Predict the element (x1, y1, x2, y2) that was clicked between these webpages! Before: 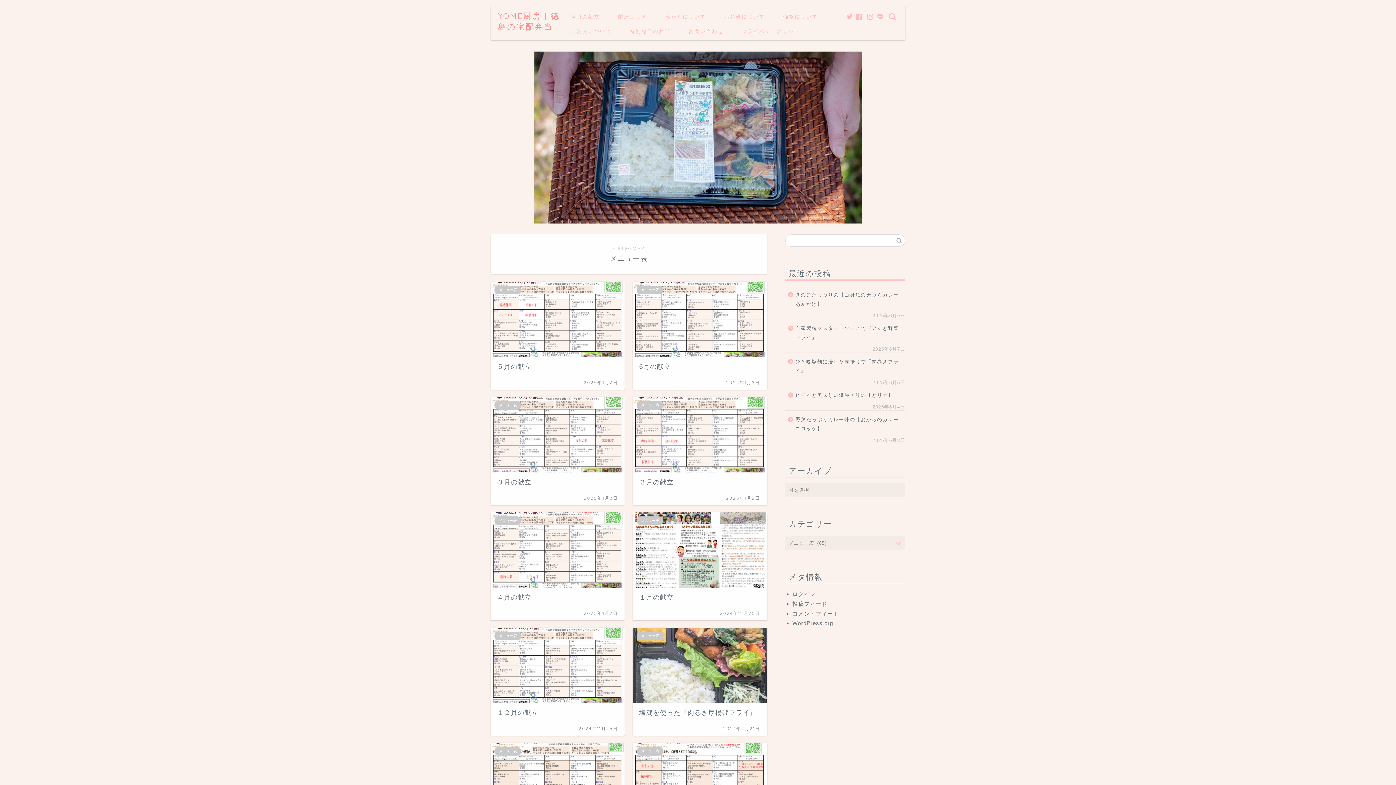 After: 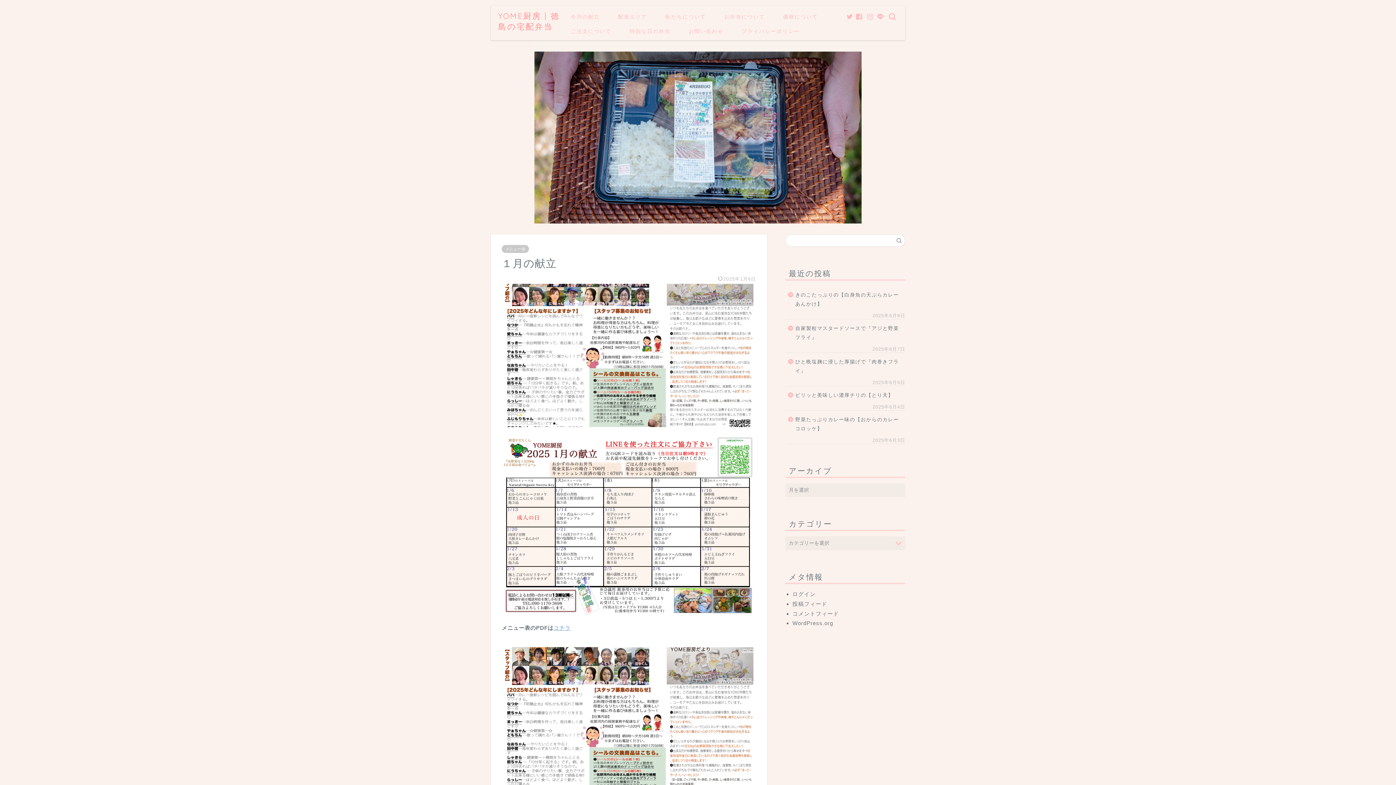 Action: label: メニュー表
１月の献立
2024年12月25日 bbox: (633, 512, 767, 620)